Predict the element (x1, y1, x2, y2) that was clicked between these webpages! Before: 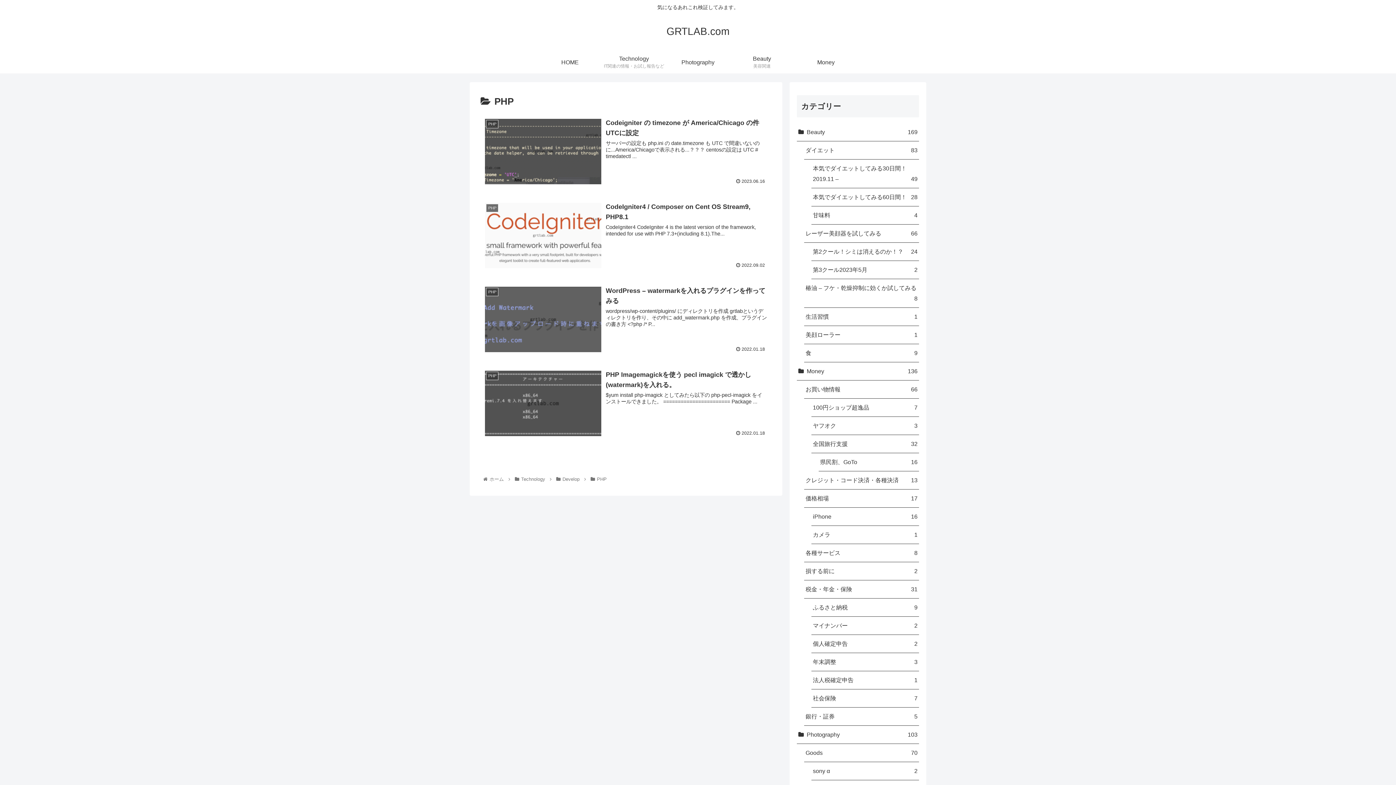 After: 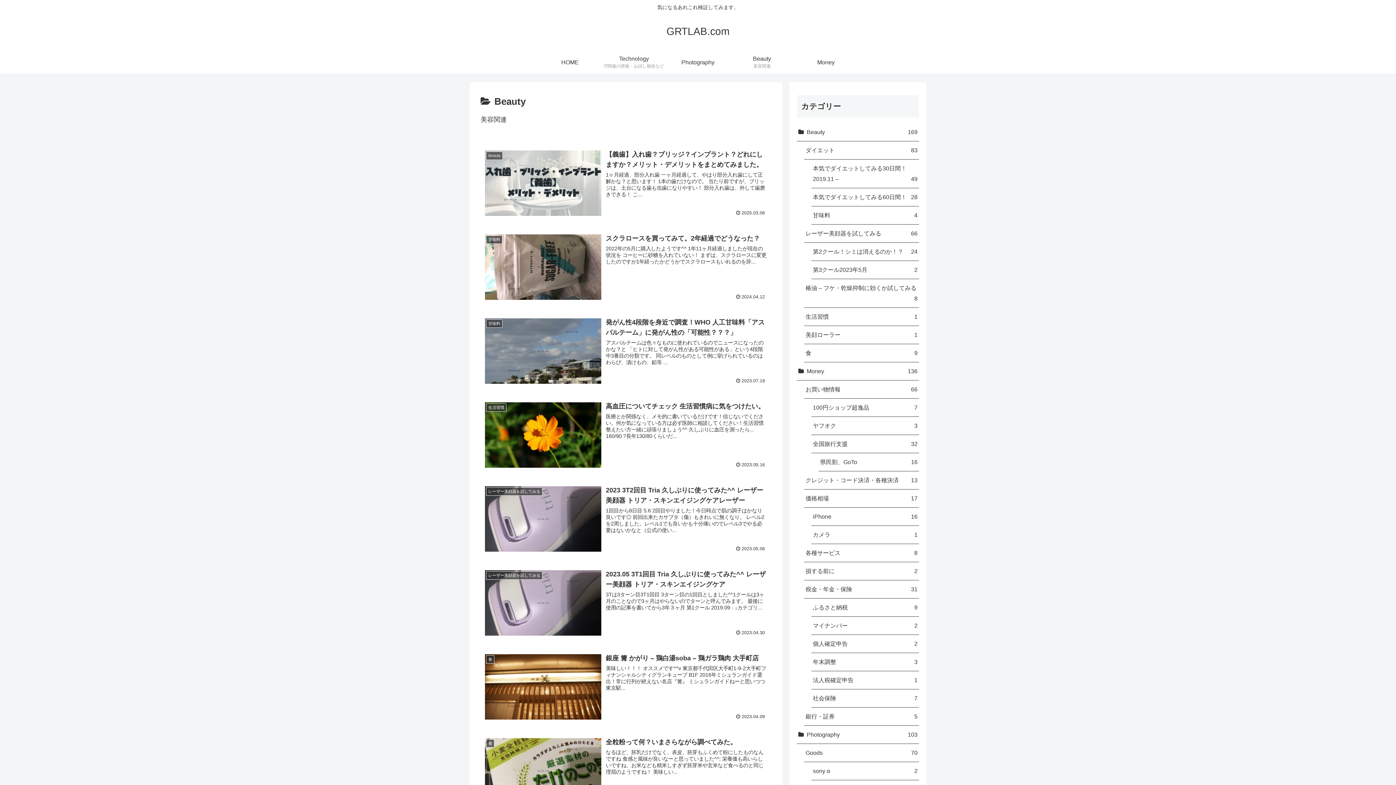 Action: label: Beauty
美容関連 bbox: (730, 51, 794, 73)